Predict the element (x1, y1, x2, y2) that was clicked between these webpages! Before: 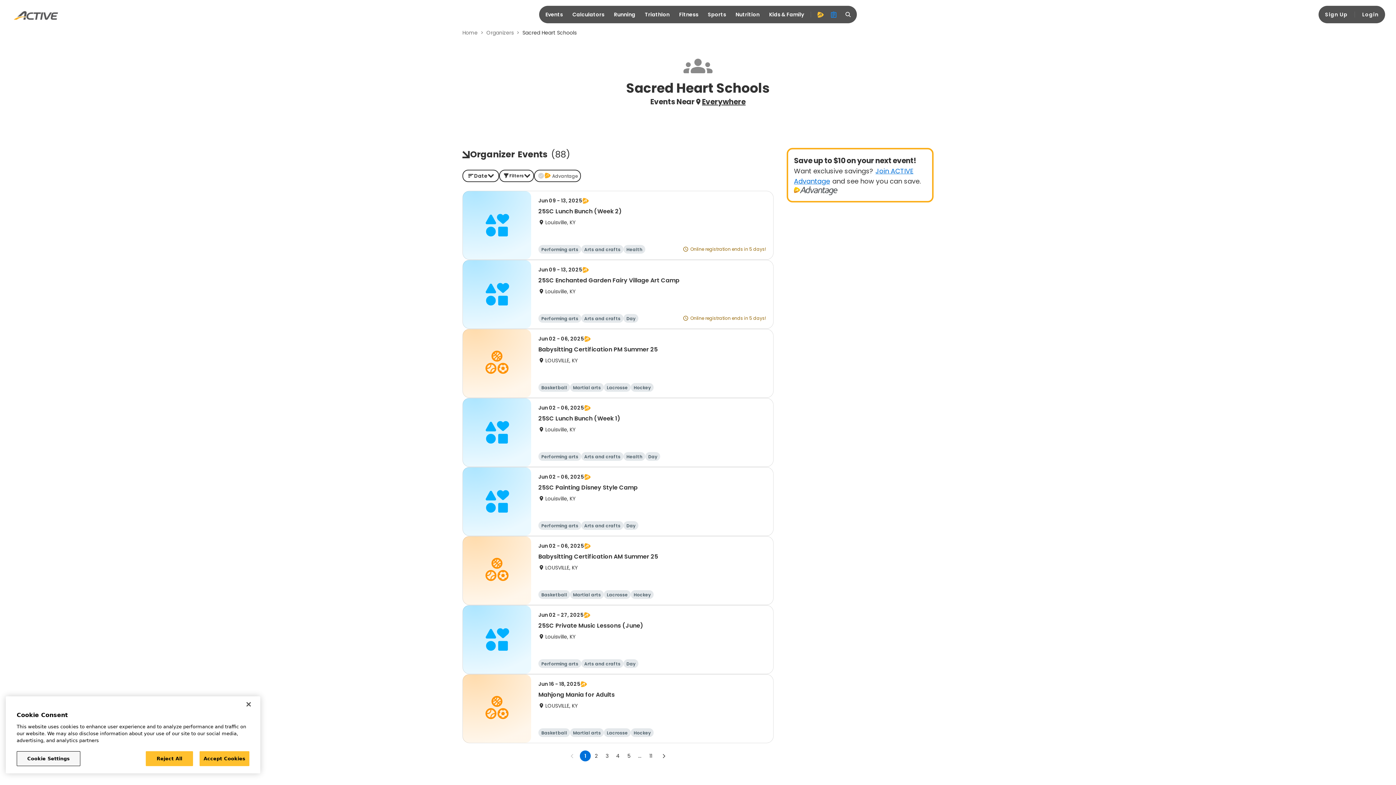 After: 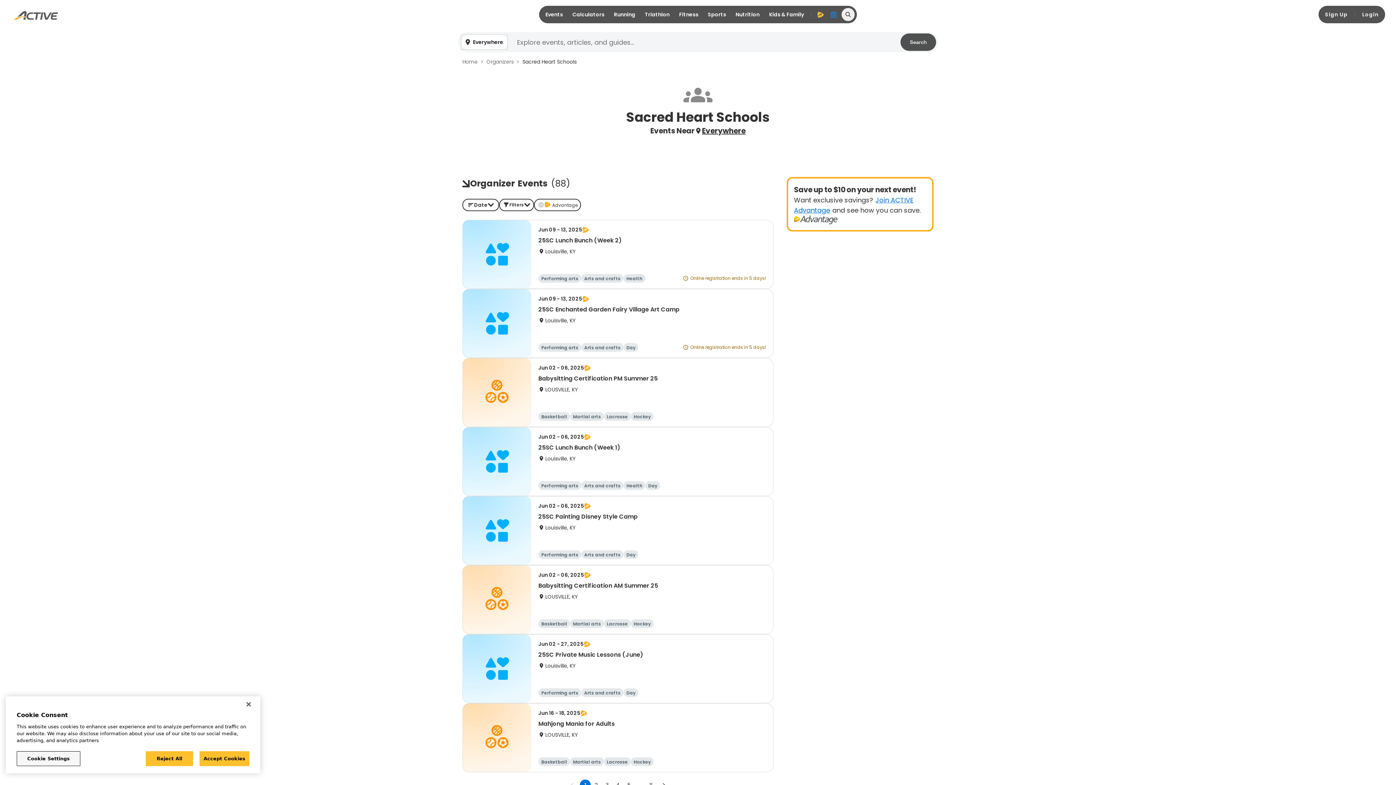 Action: bbox: (841, 8, 854, 21) label: search